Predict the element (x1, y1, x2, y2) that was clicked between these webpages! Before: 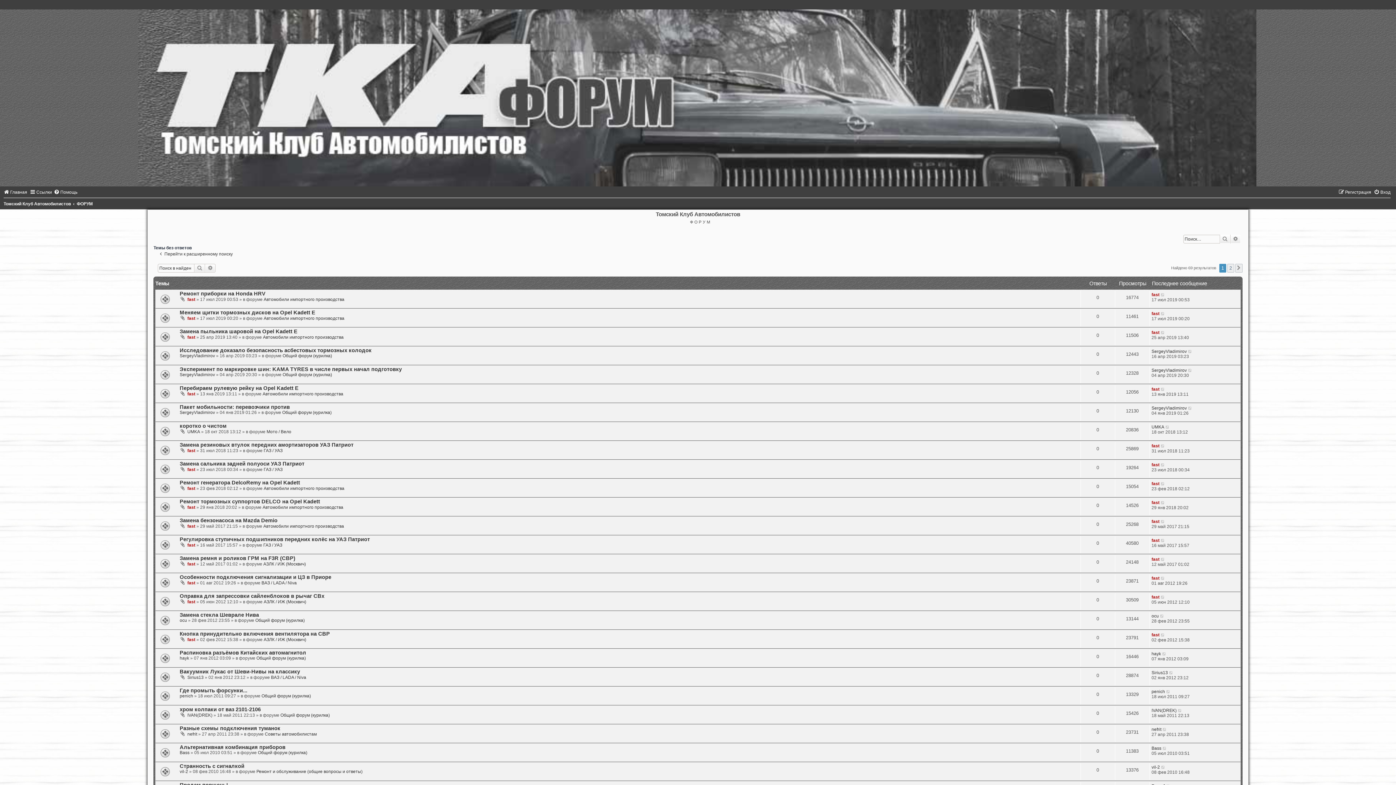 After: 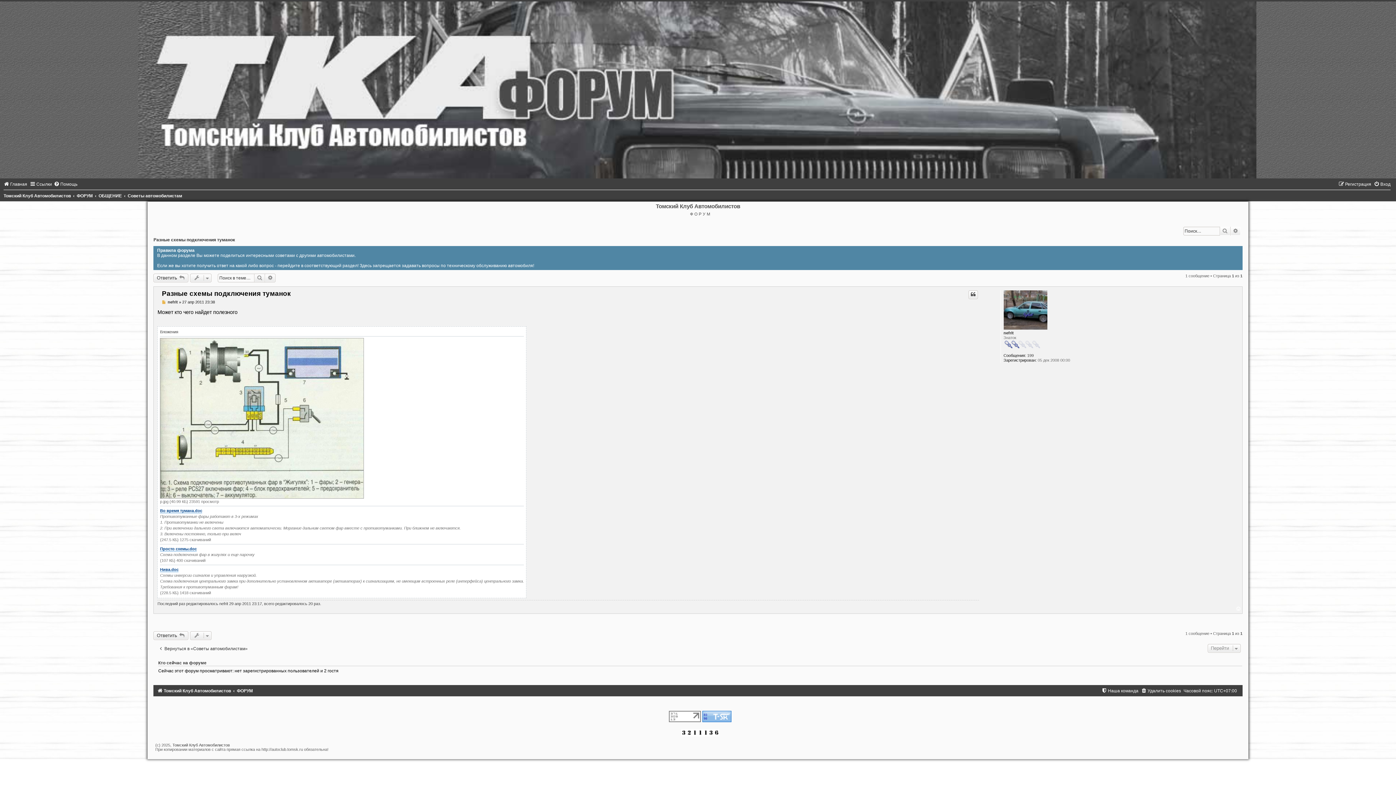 Action: bbox: (1162, 727, 1167, 732)